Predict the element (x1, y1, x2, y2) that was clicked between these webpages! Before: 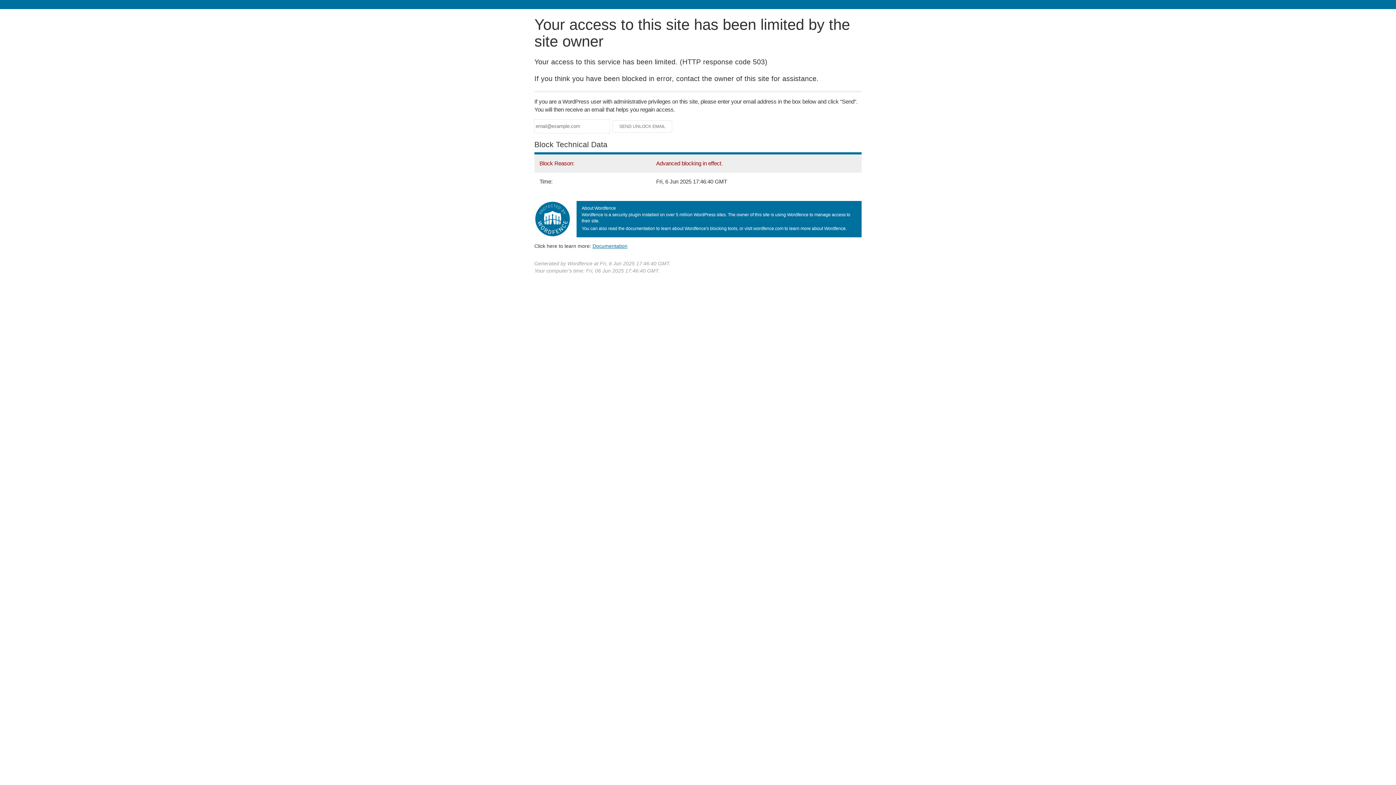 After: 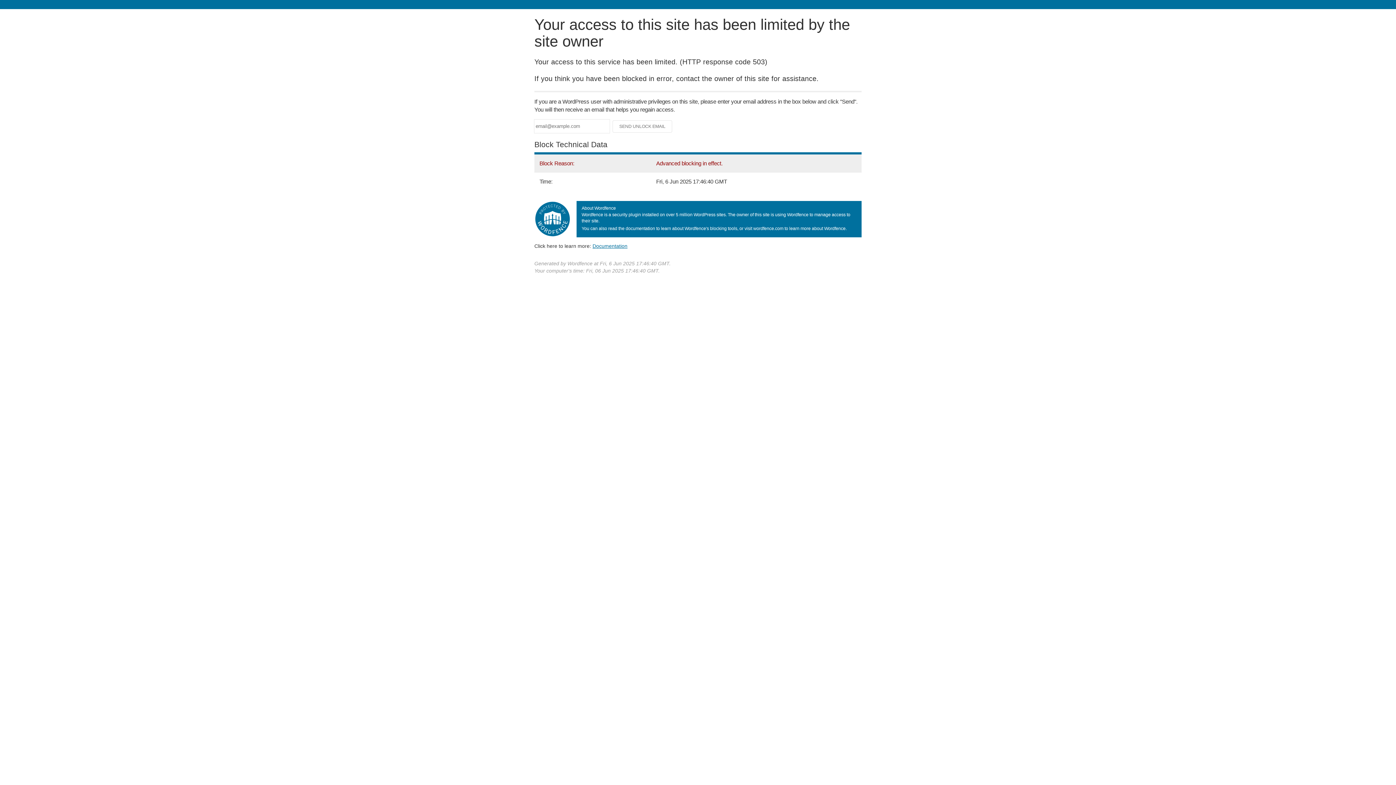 Action: label: Documentation bbox: (592, 243, 627, 248)